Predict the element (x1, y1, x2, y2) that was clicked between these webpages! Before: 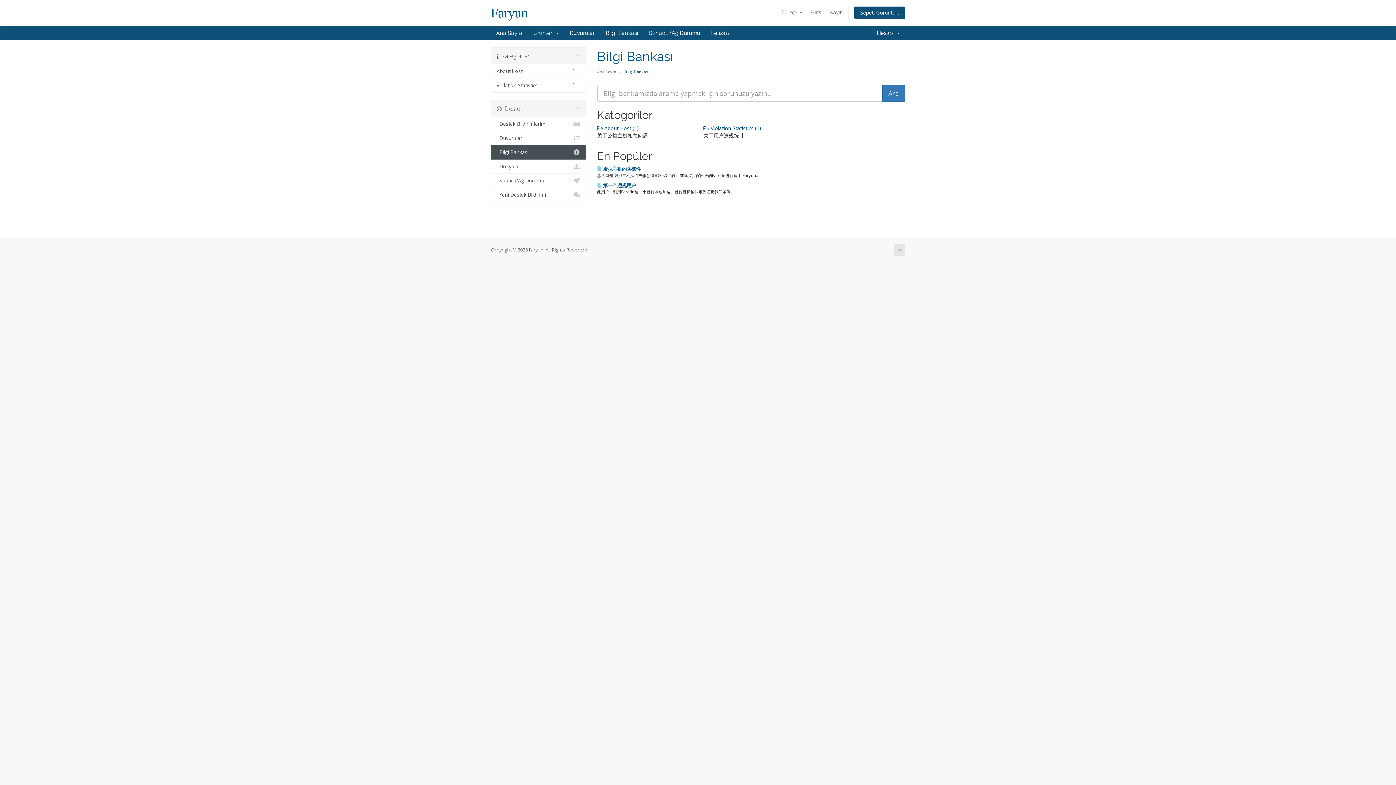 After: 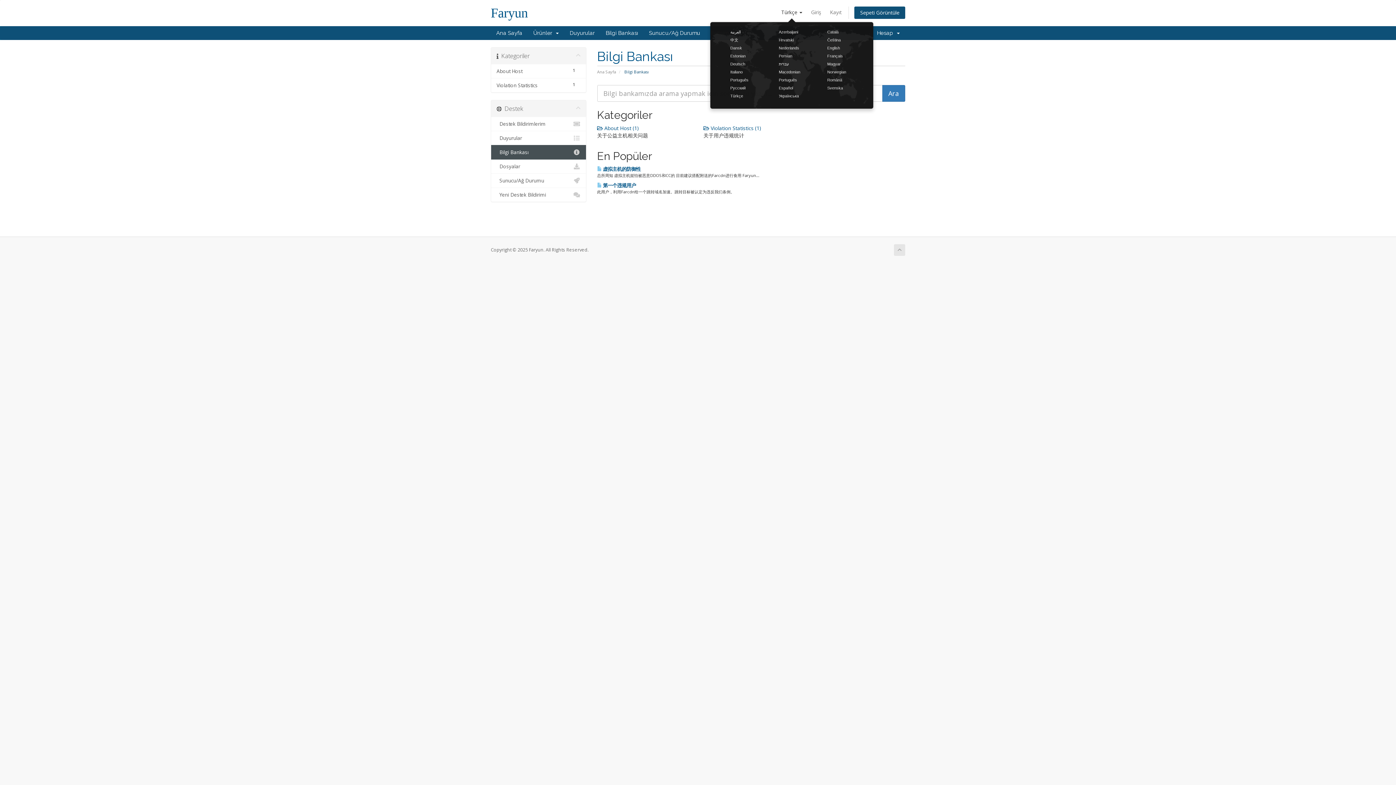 Action: bbox: (777, 6, 806, 18) label: Türkçe 